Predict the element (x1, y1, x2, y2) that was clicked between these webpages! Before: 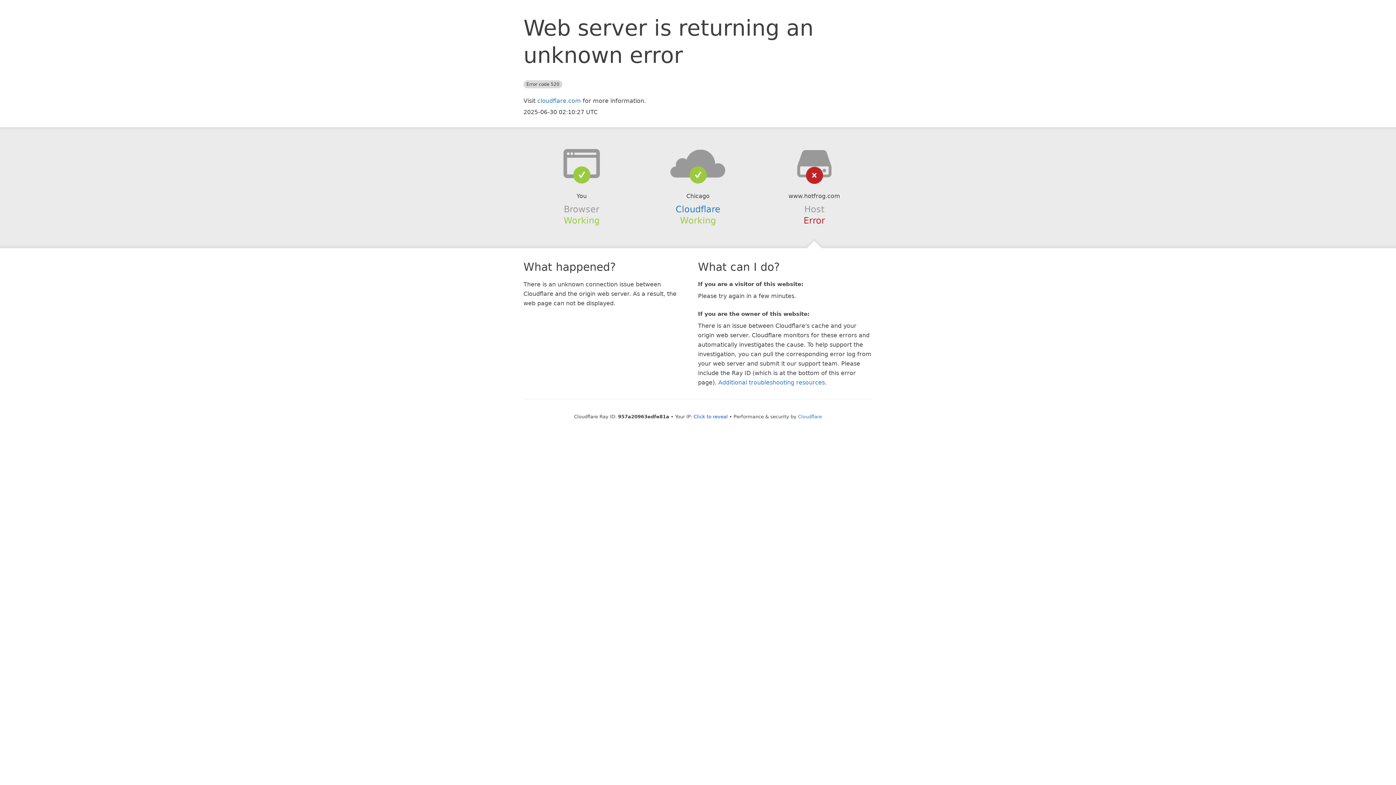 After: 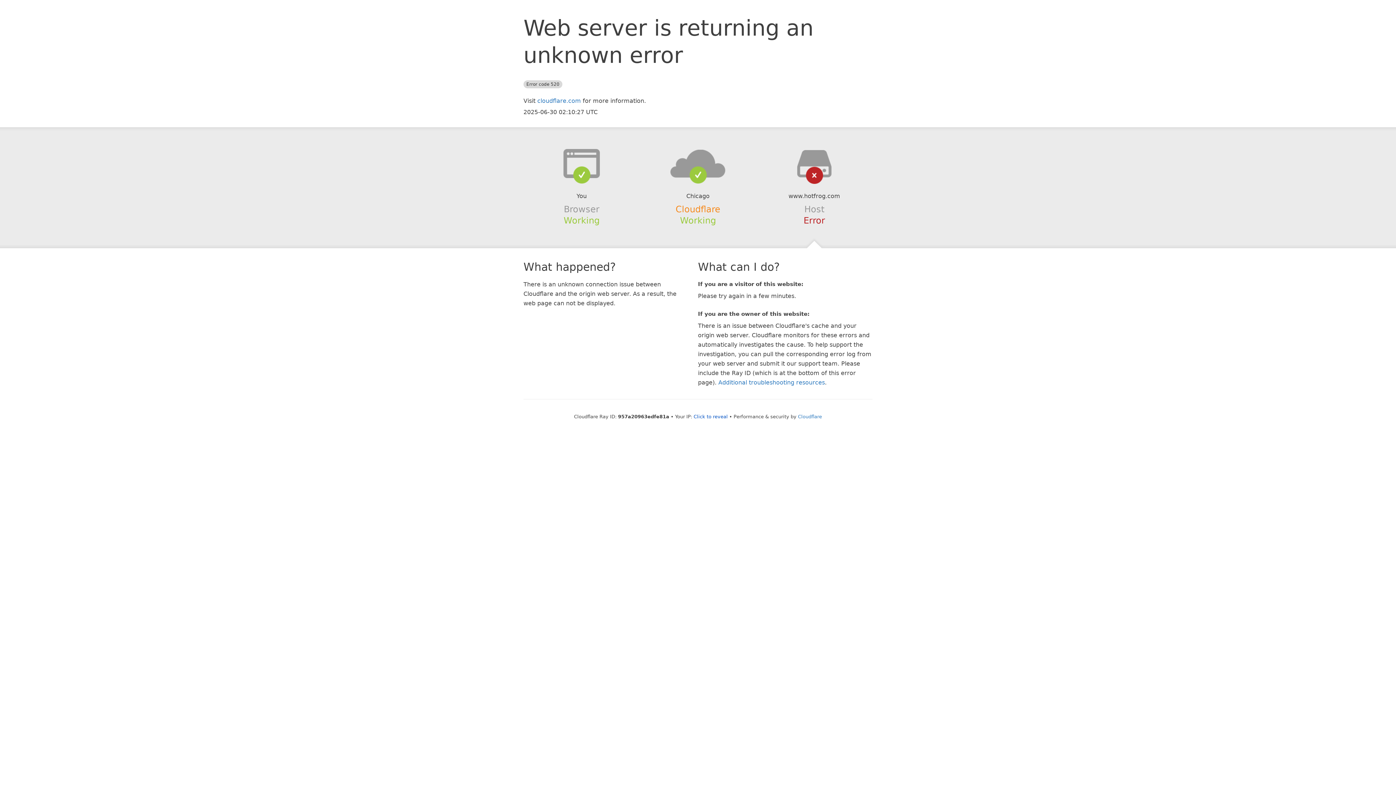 Action: bbox: (675, 204, 720, 214) label: Cloudflare